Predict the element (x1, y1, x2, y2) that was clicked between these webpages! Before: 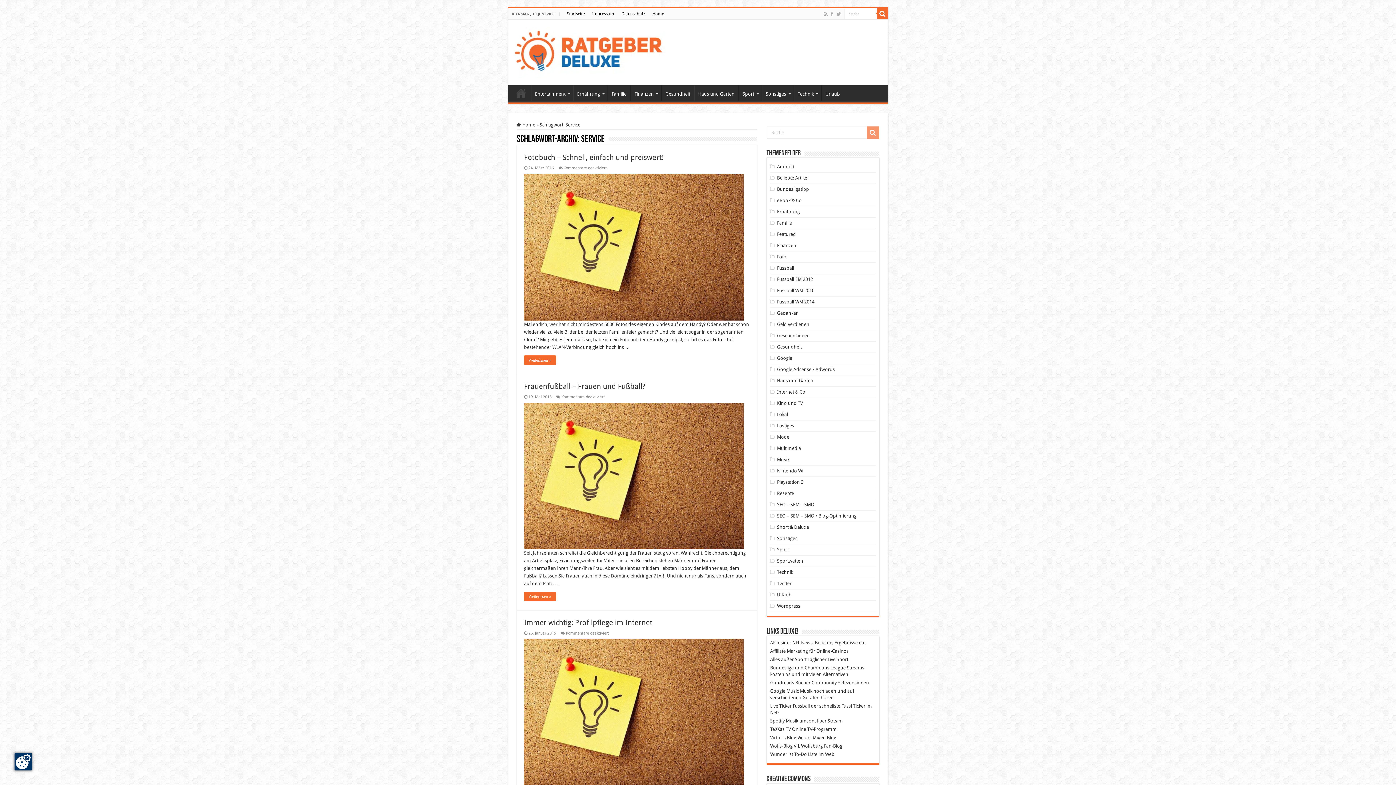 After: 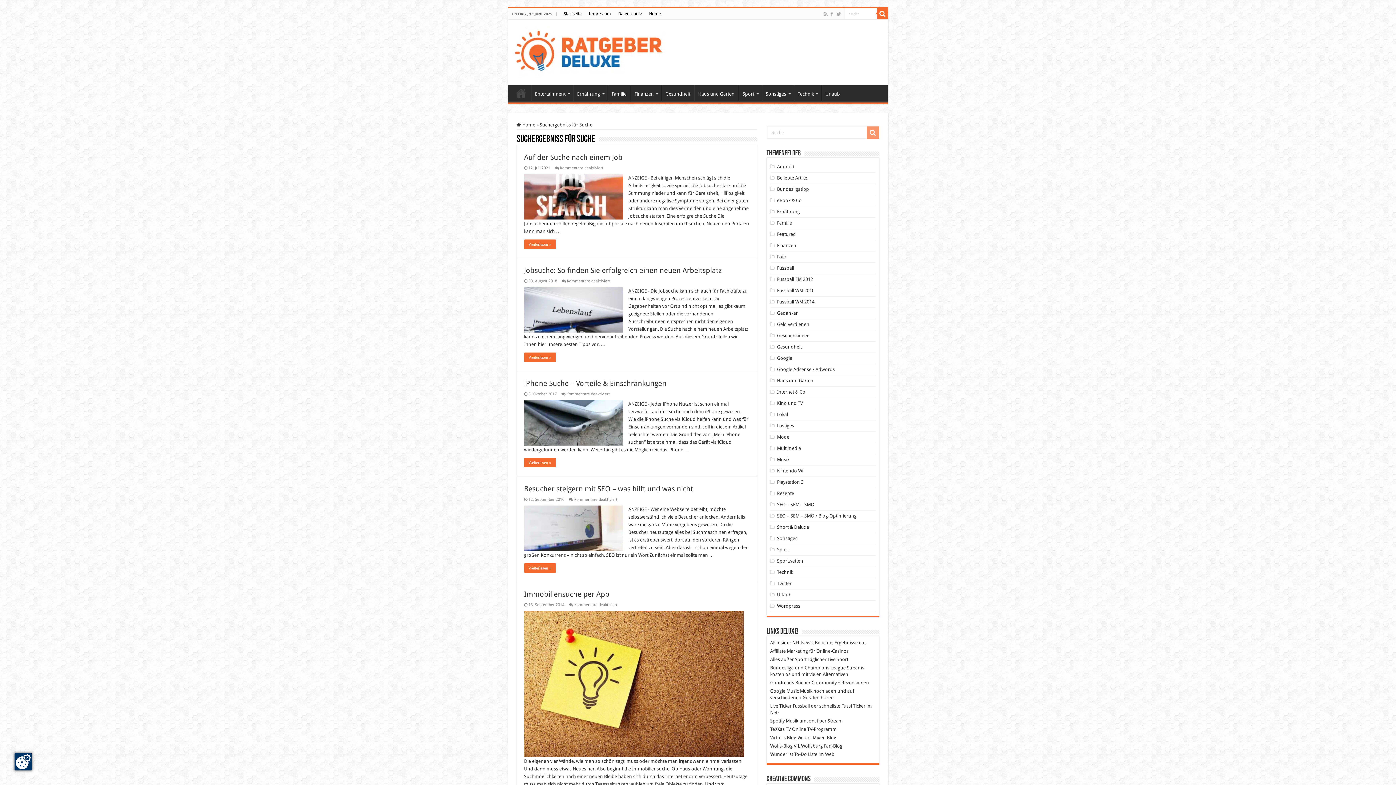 Action: bbox: (877, 8, 888, 19)